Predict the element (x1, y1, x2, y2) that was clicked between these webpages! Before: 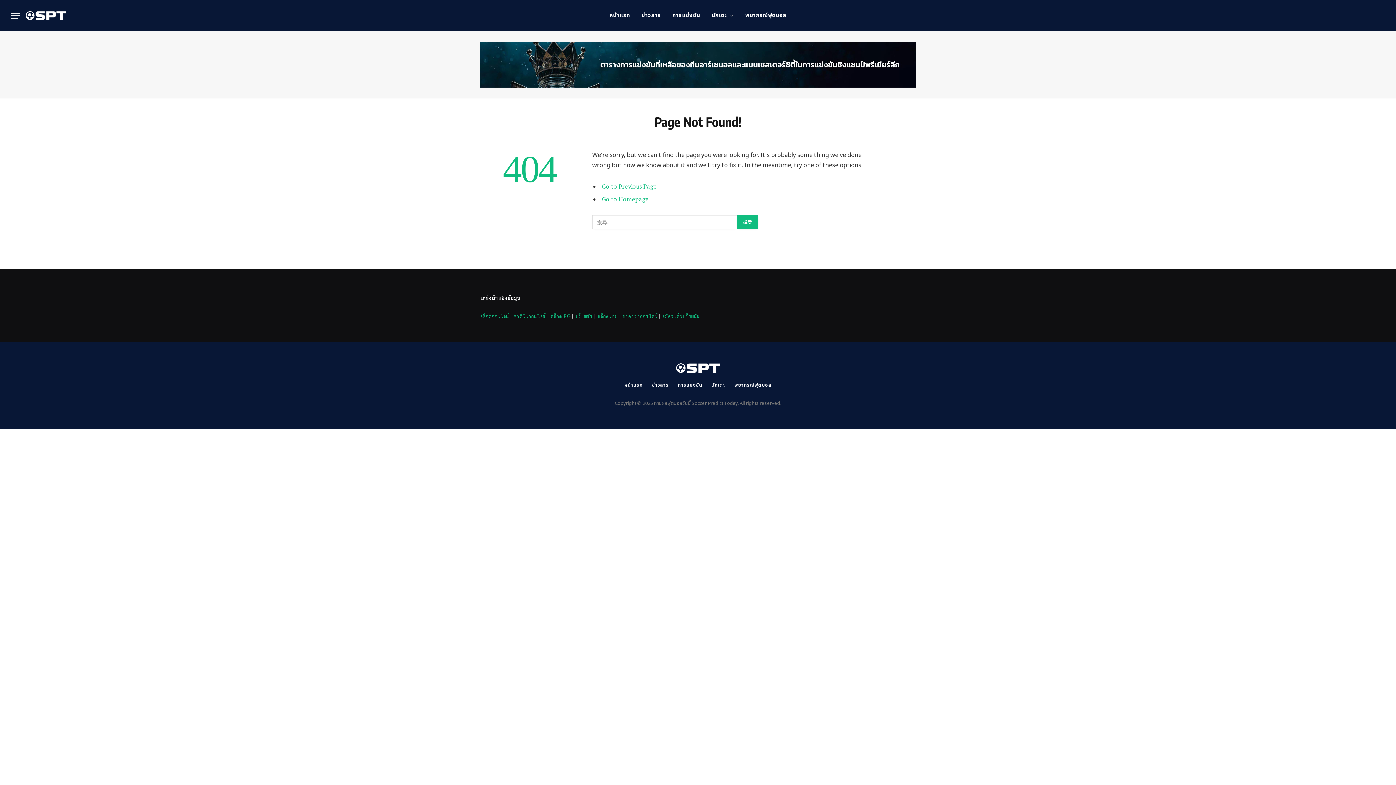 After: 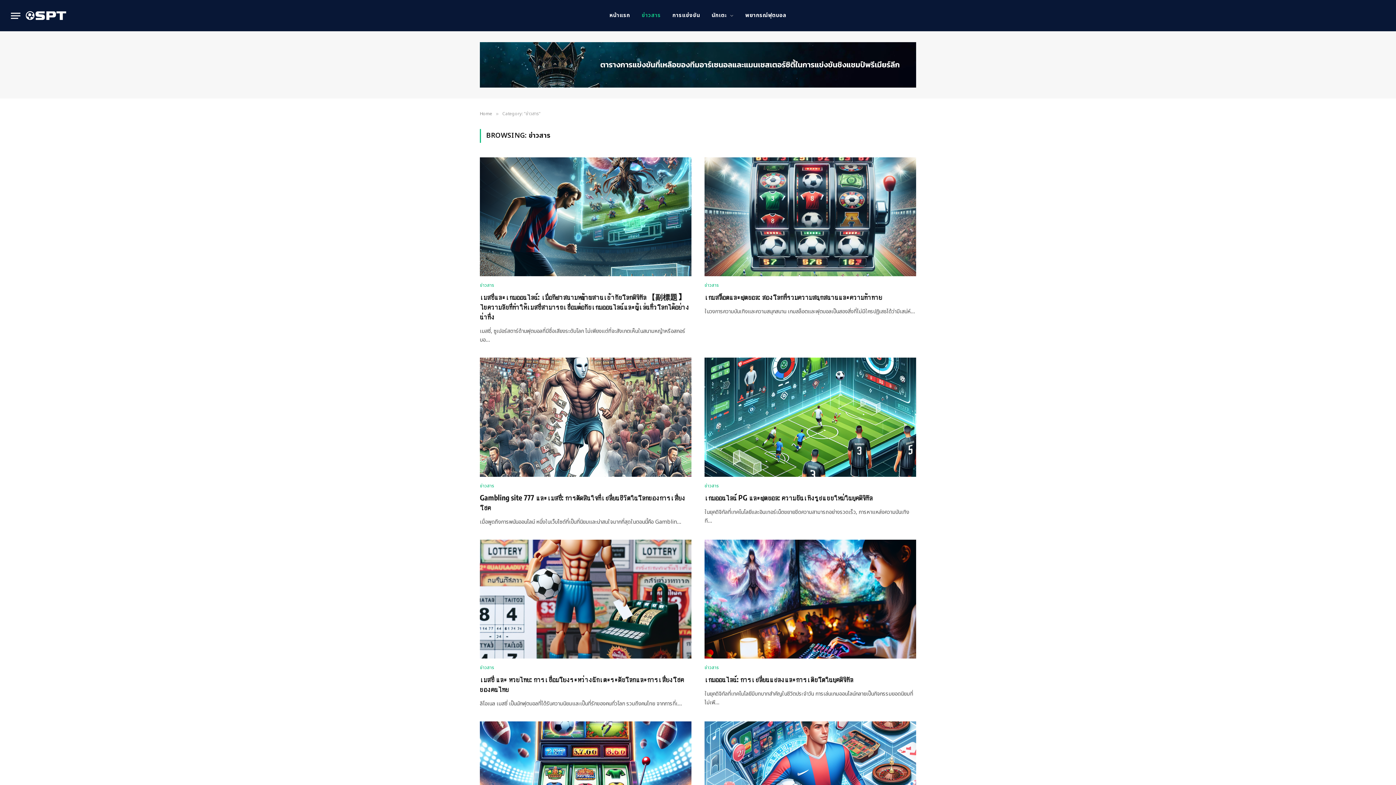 Action: label: ข่าวสาร bbox: (652, 381, 668, 388)